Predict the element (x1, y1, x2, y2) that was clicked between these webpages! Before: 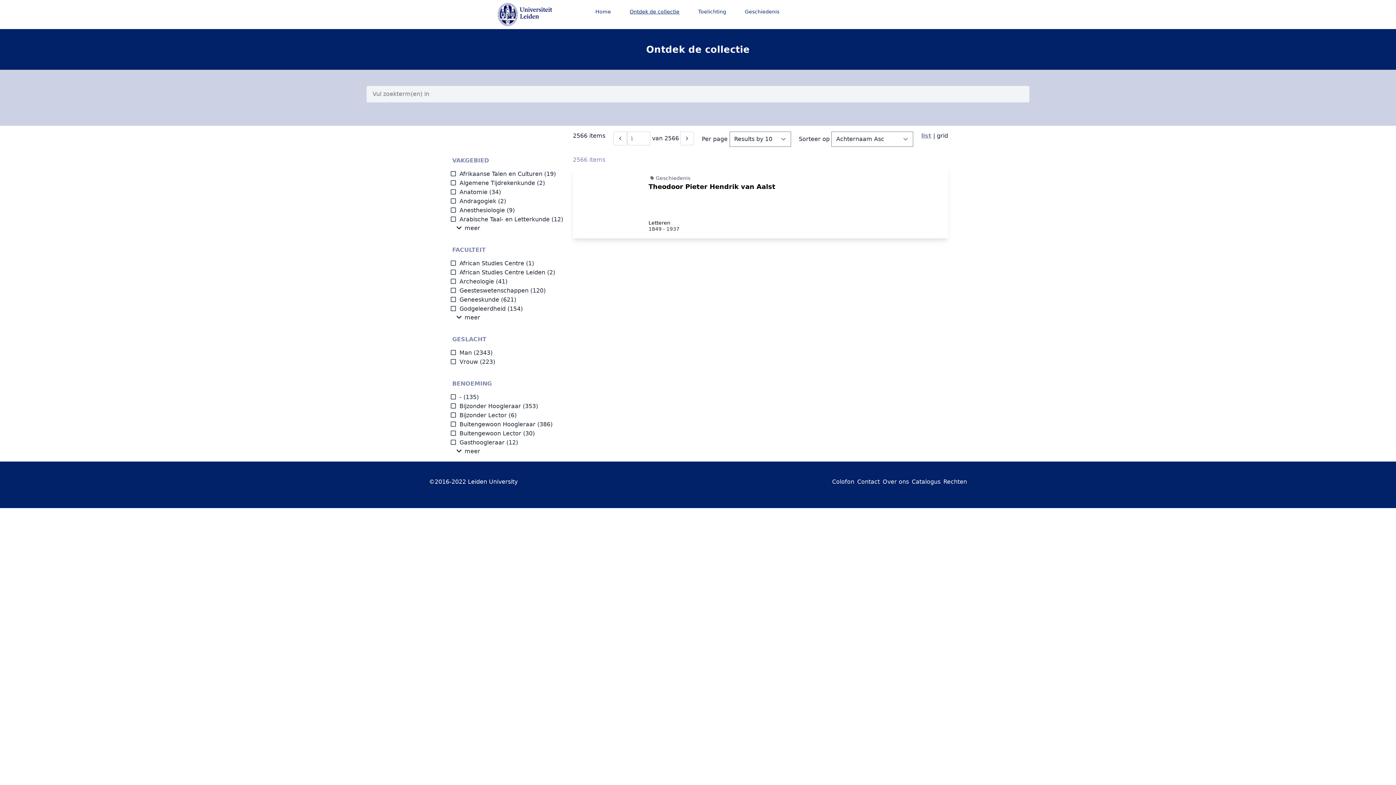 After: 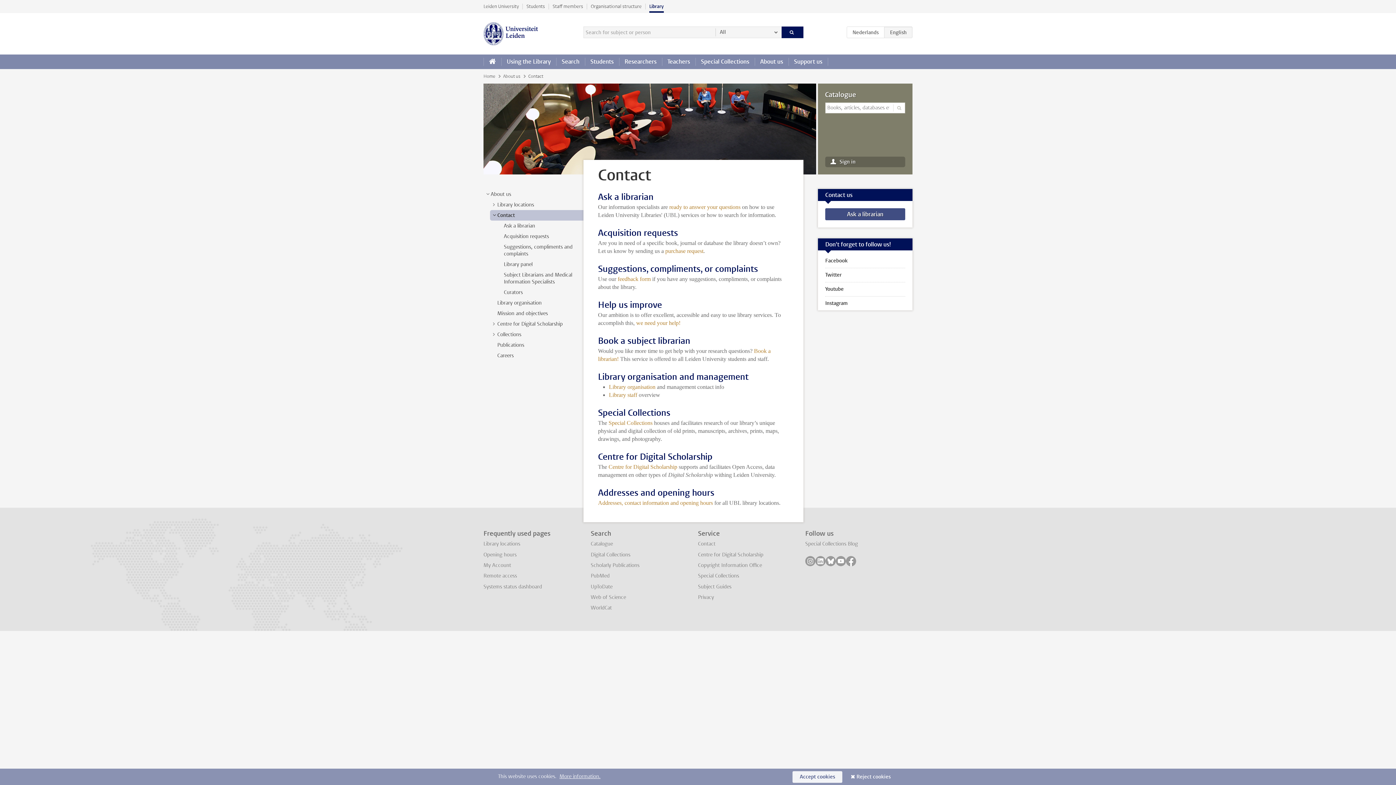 Action: label: Contact bbox: (857, 478, 879, 485)